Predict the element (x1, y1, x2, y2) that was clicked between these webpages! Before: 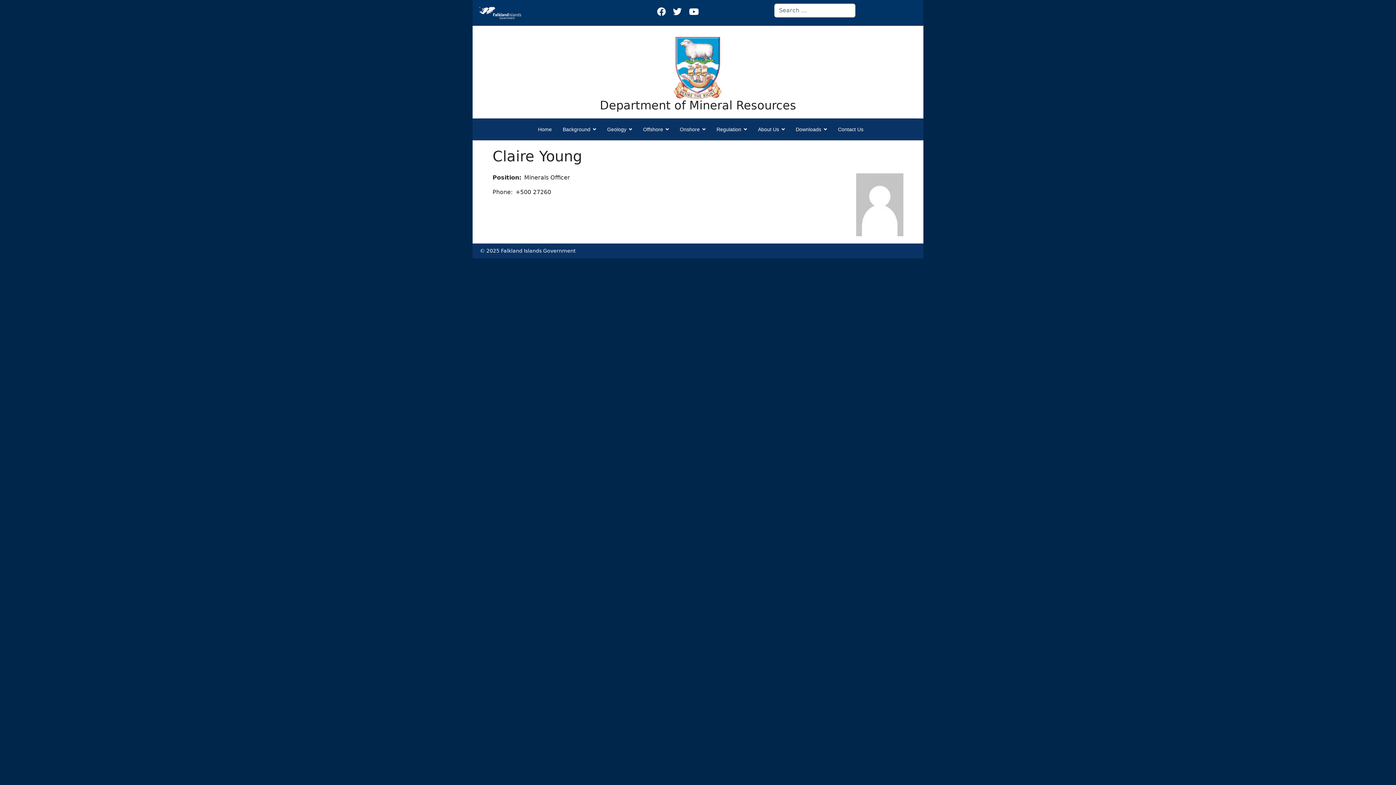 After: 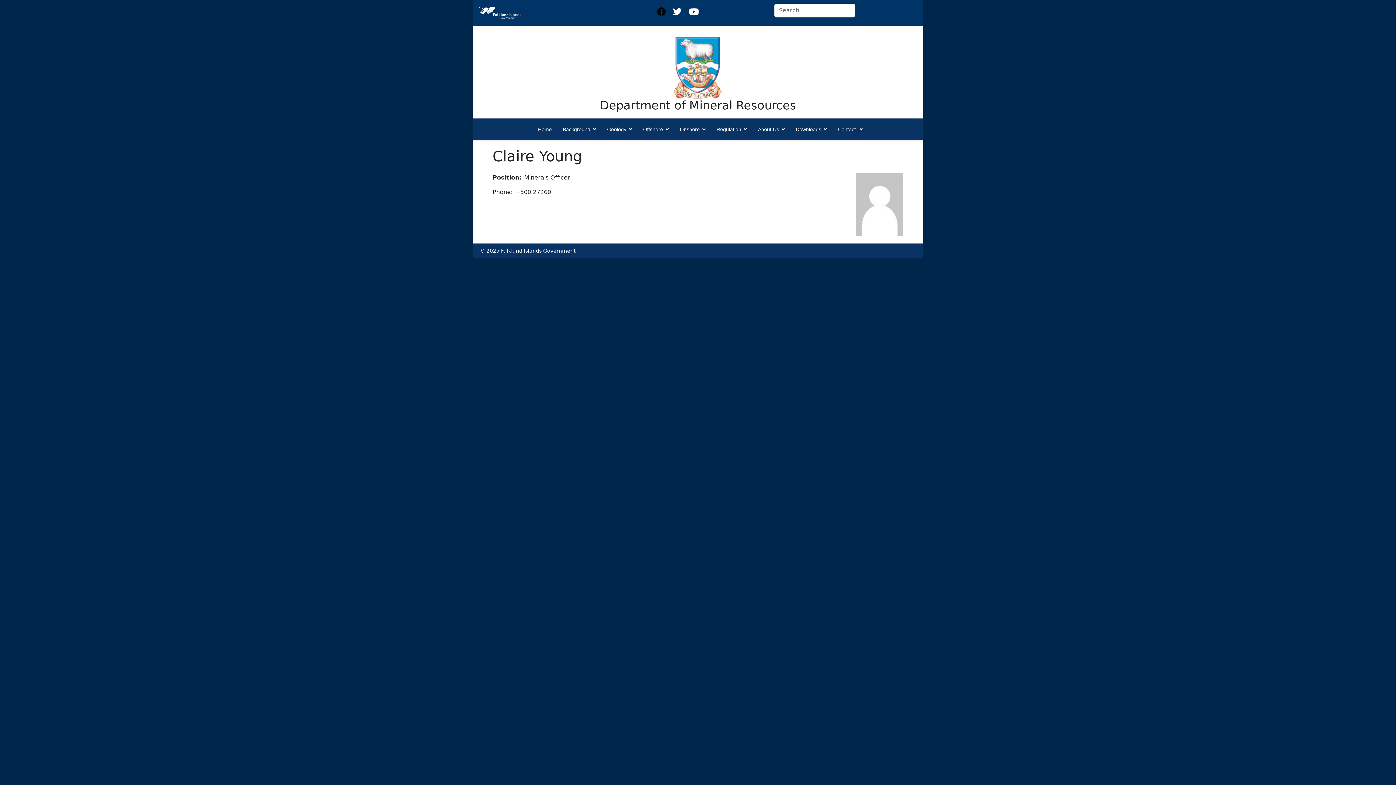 Action: bbox: (657, 9, 665, 16) label: Facebook